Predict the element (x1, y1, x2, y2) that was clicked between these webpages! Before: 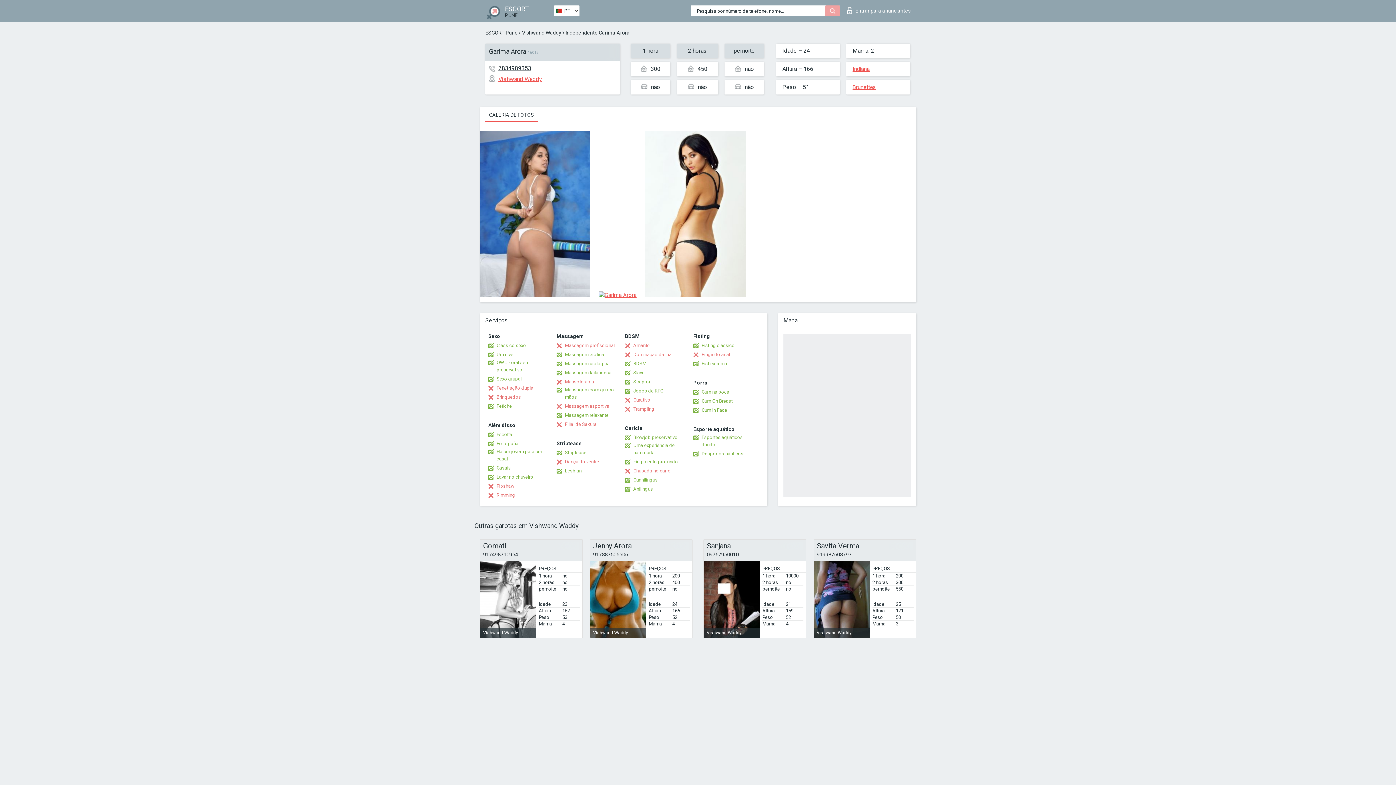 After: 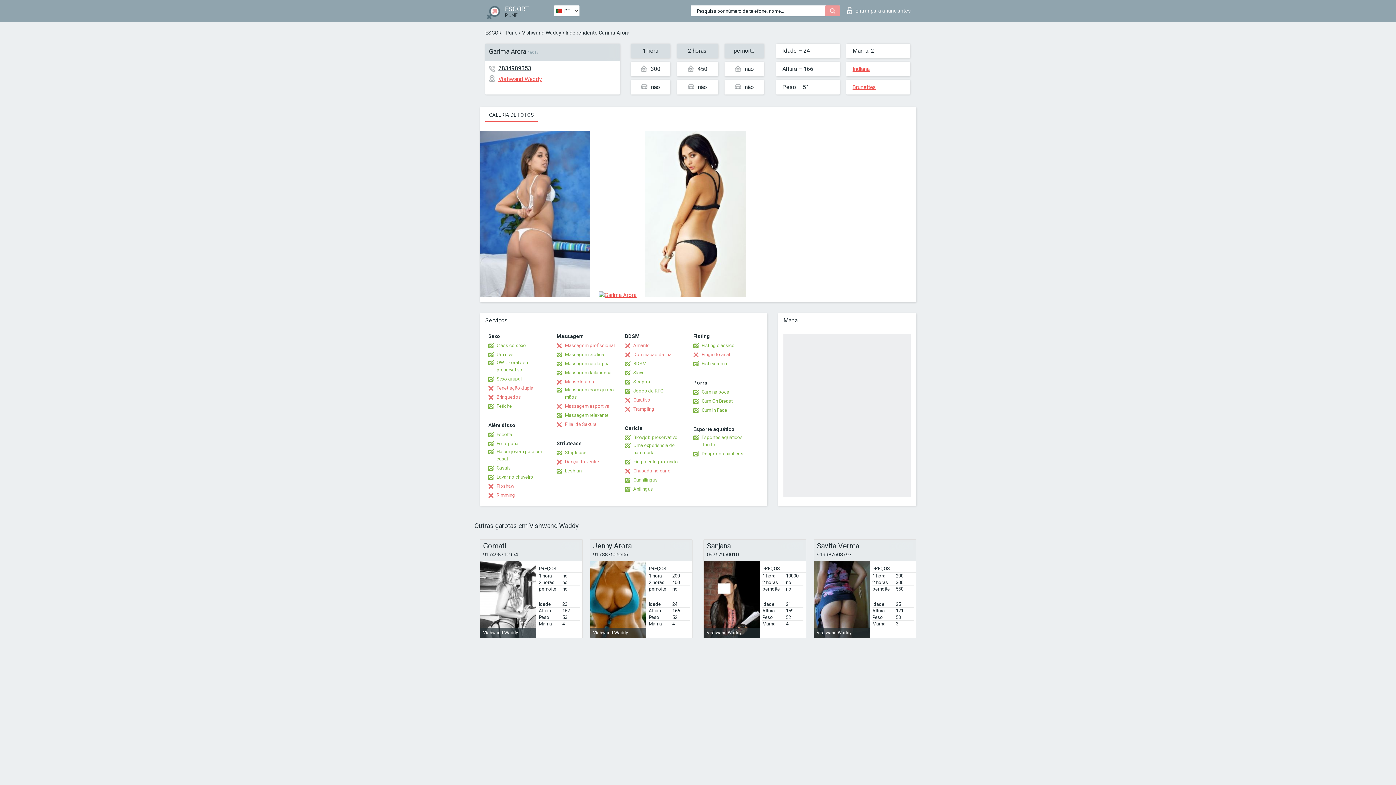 Action: bbox: (825, 5, 840, 16)